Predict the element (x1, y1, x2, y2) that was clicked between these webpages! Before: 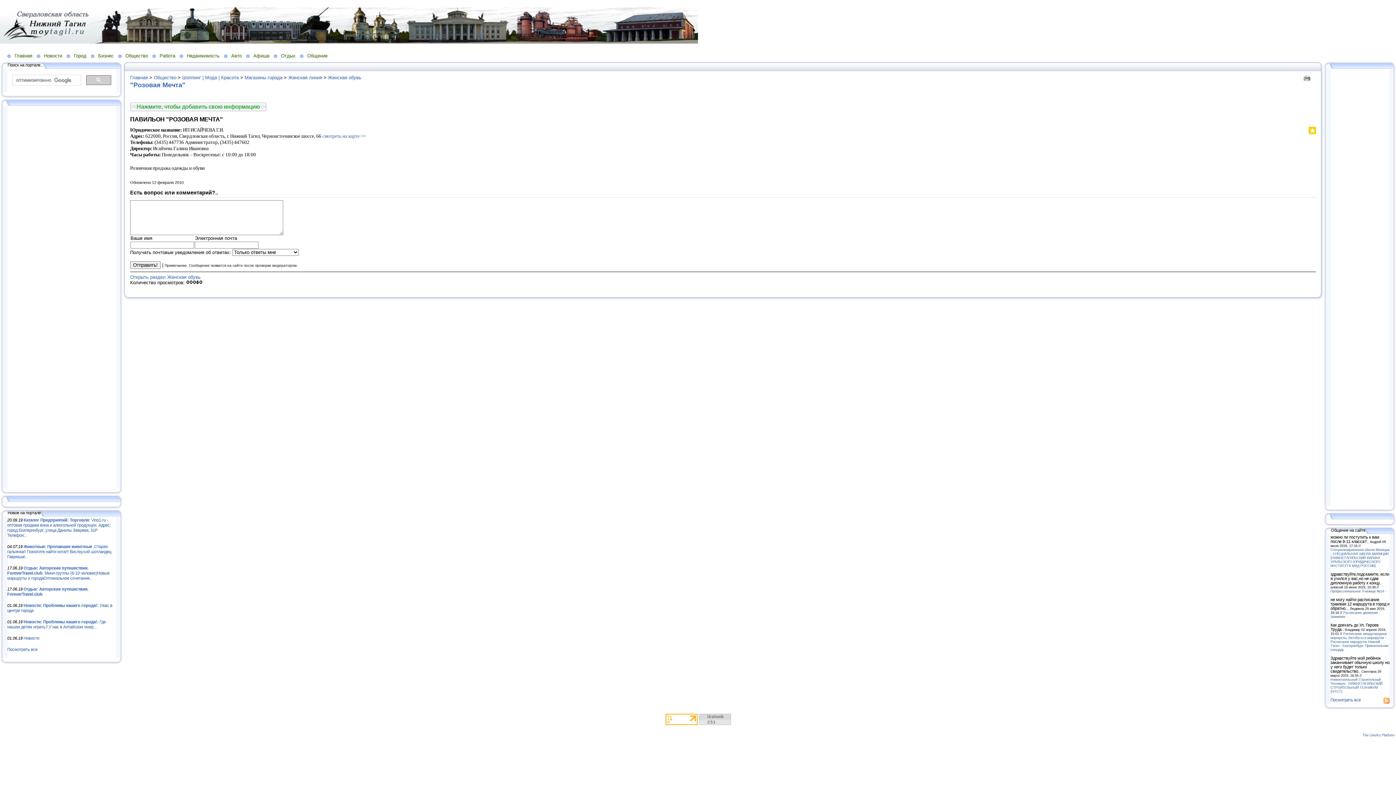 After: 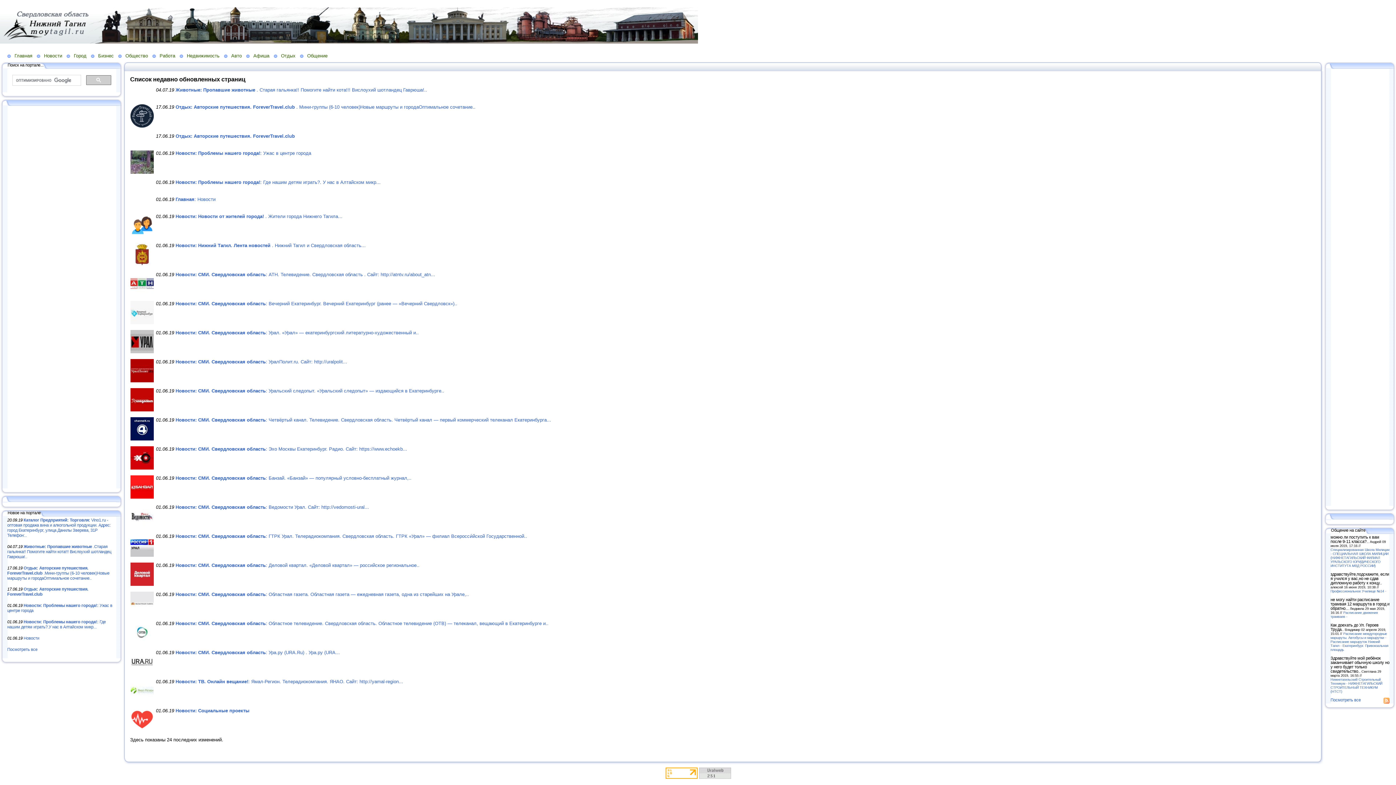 Action: bbox: (7, 647, 37, 652) label: Посмотреть все